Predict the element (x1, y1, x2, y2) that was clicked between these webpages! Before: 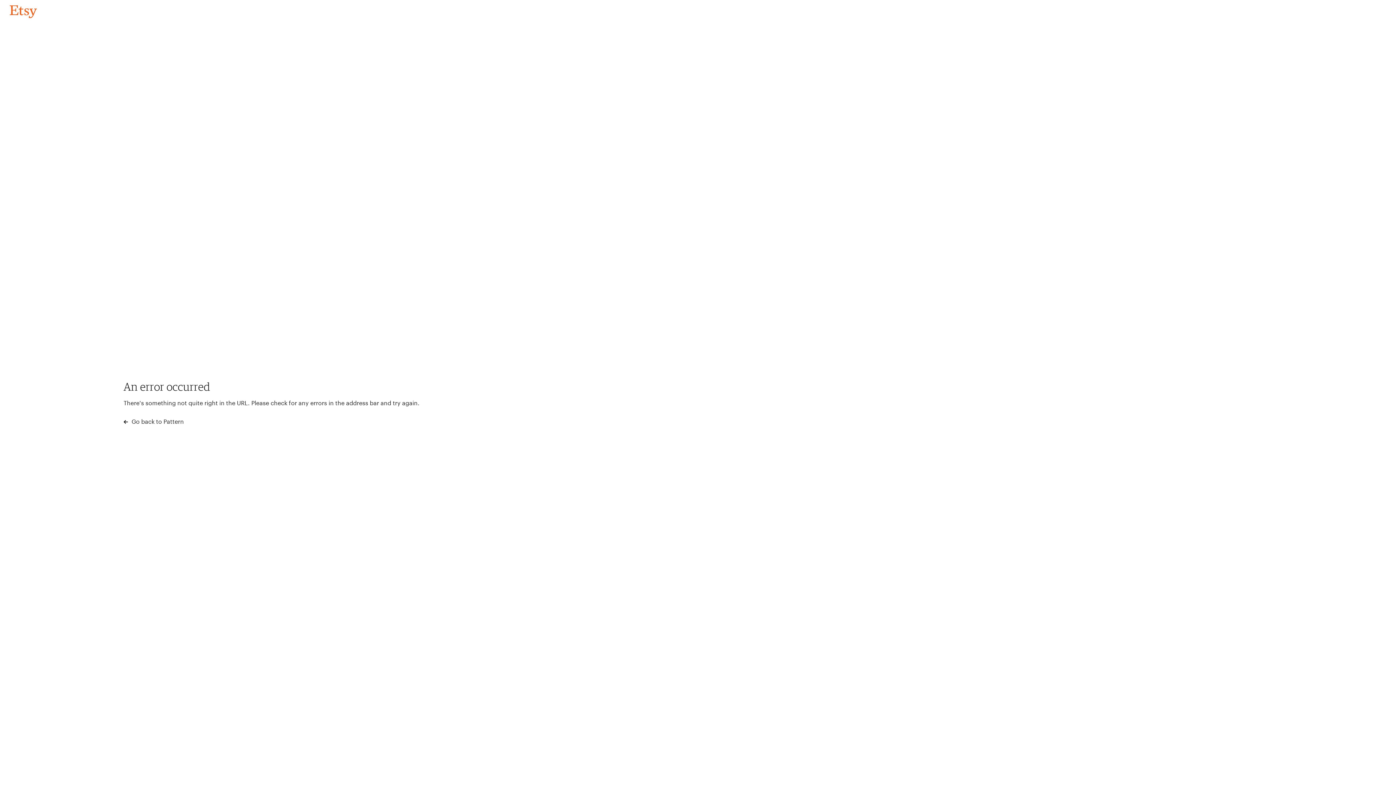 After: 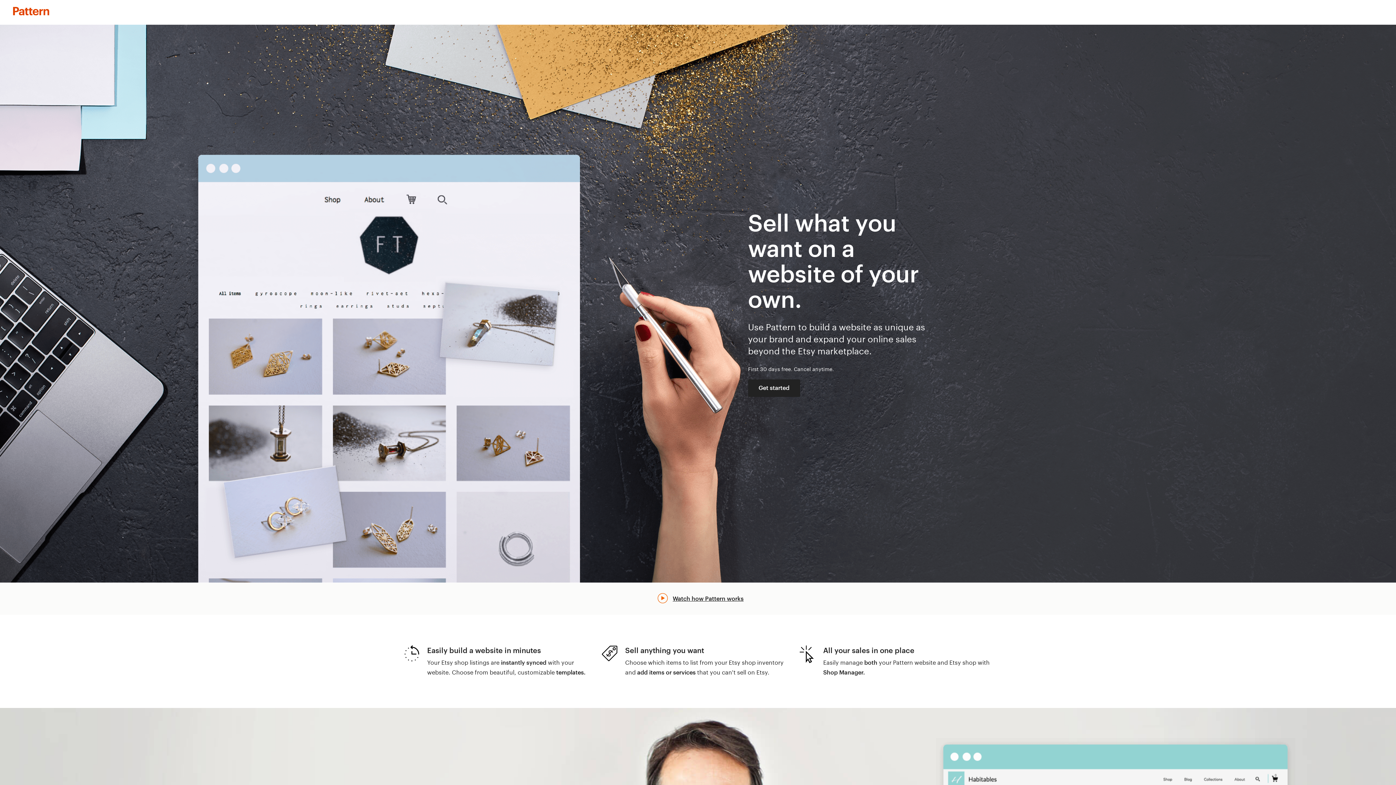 Action: bbox: (123, 417, 183, 426) label:  Go back to Pattern